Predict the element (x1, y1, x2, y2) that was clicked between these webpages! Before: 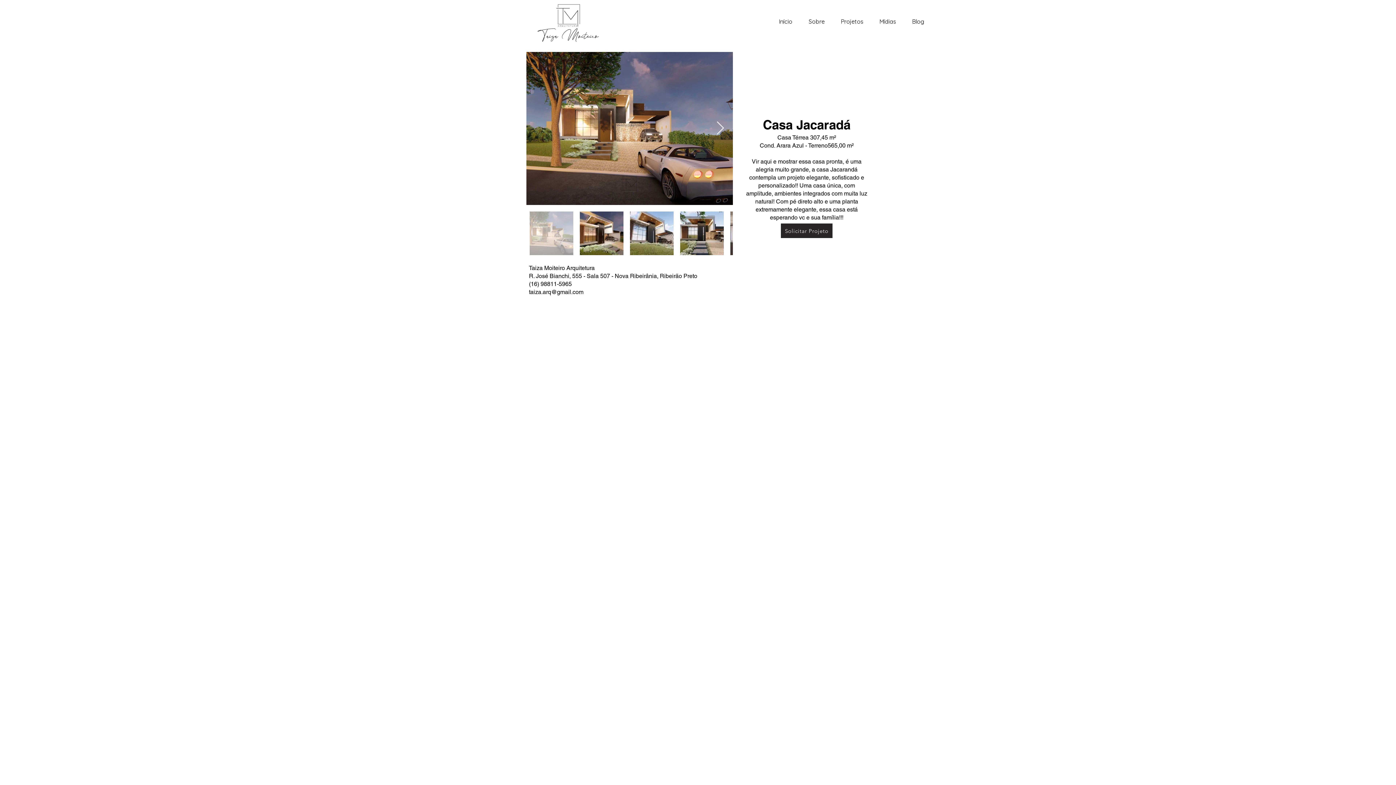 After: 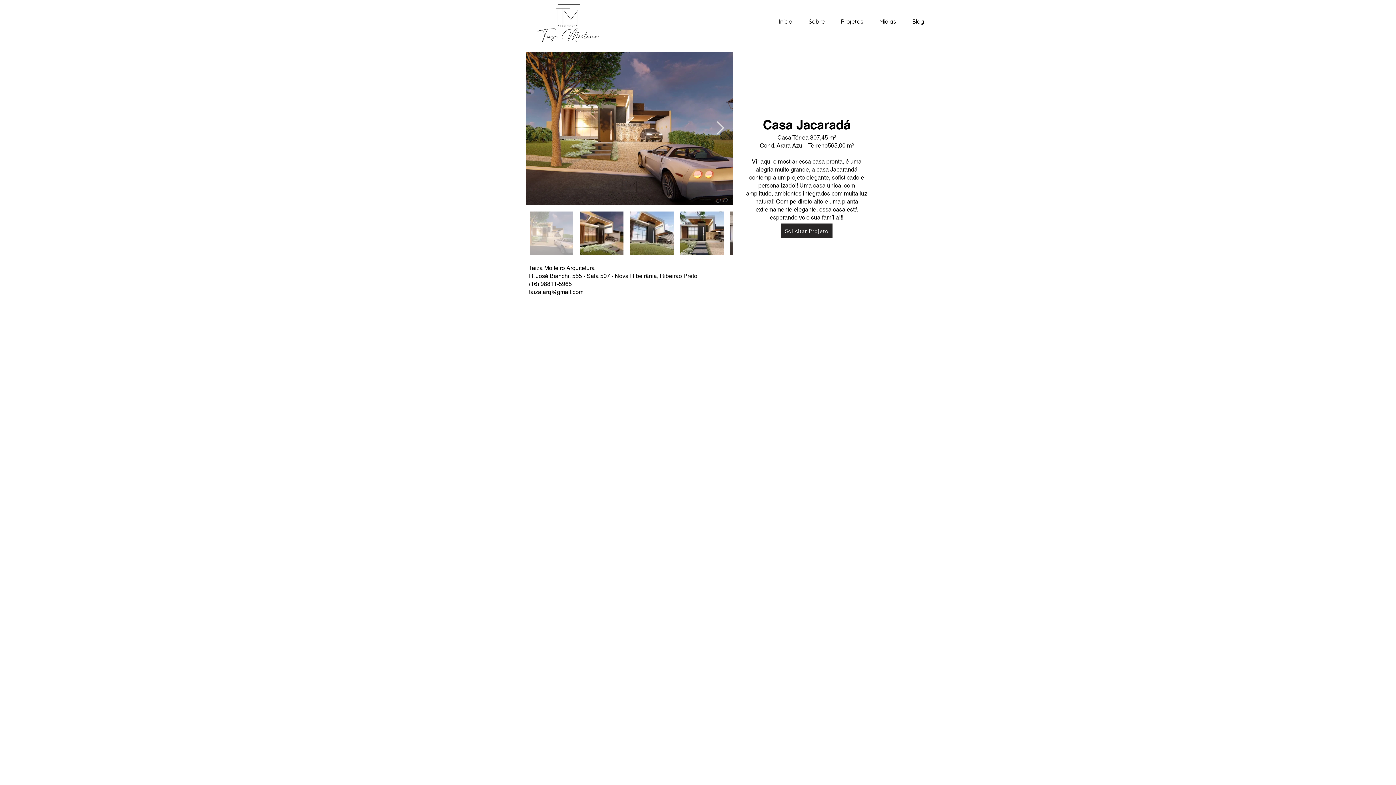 Action: bbox: (529, 288, 583, 295) label: taiza.arq@gmail.com